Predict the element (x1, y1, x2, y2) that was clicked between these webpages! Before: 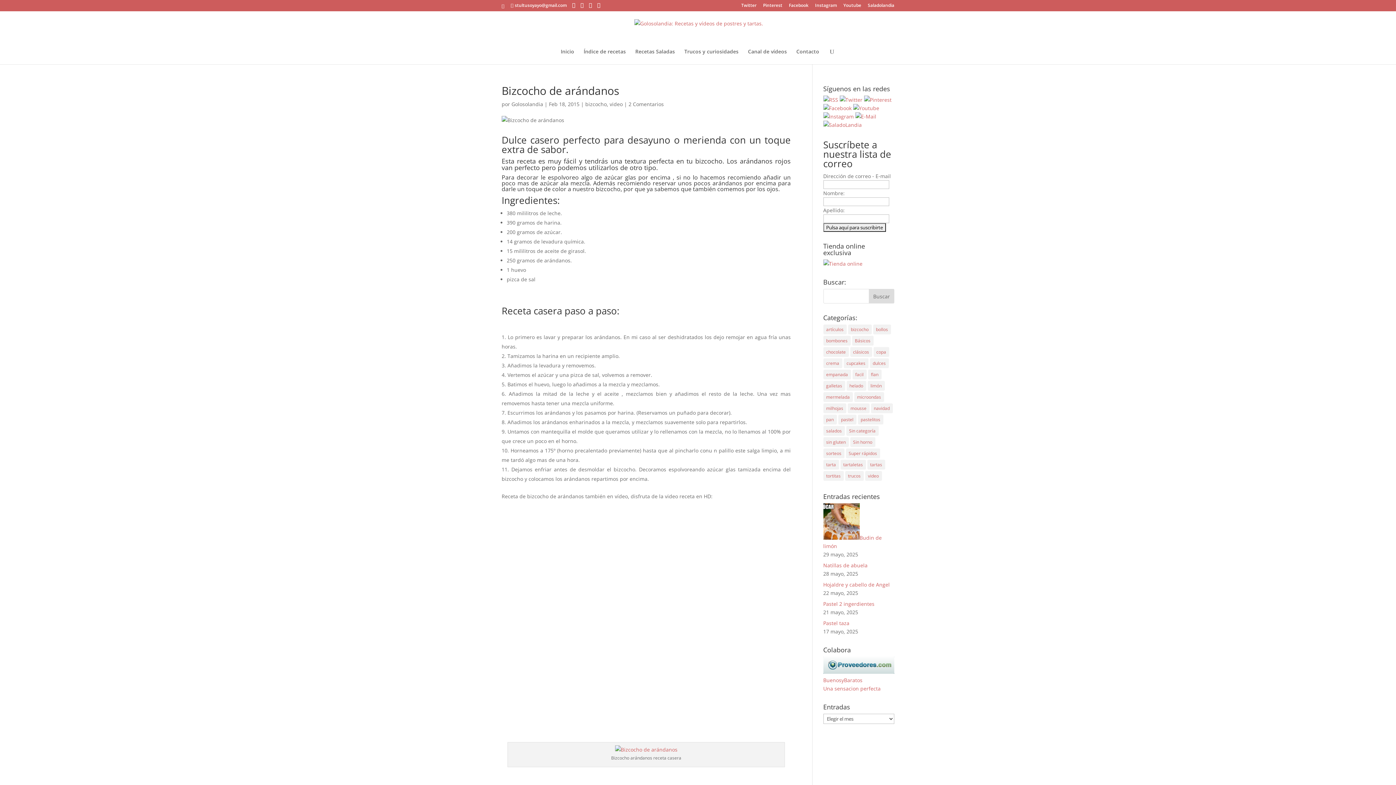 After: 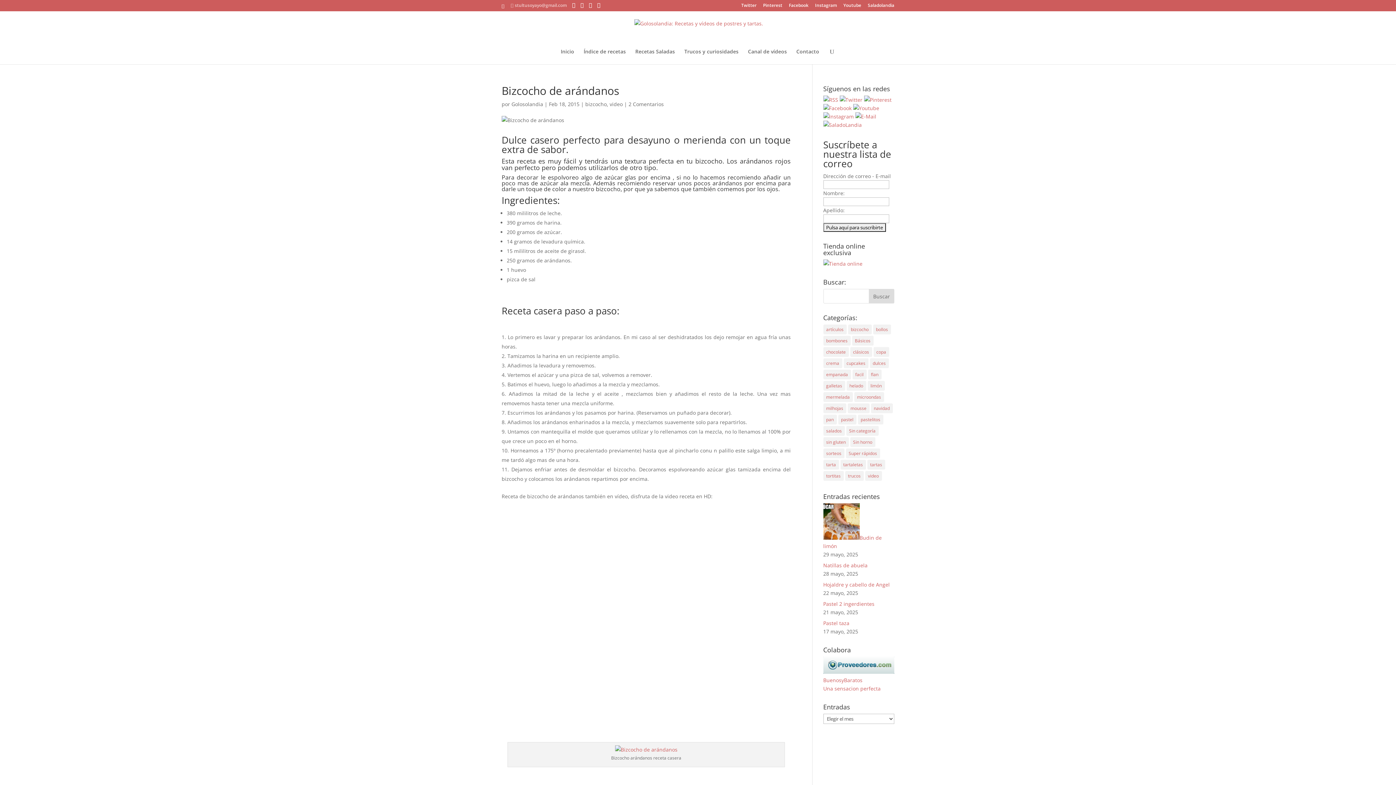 Action: bbox: (510, 2, 566, 8) label: stultusoyayo@gmail.com